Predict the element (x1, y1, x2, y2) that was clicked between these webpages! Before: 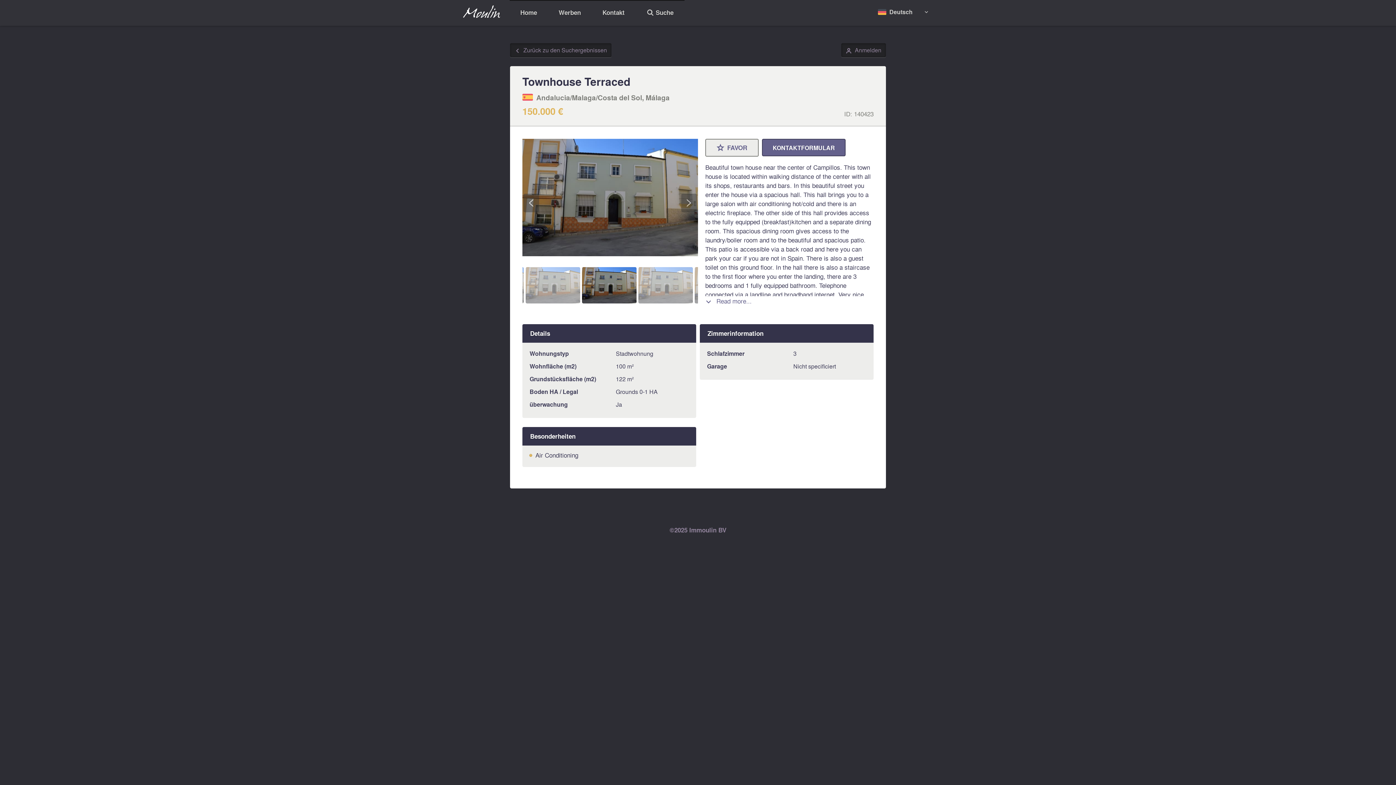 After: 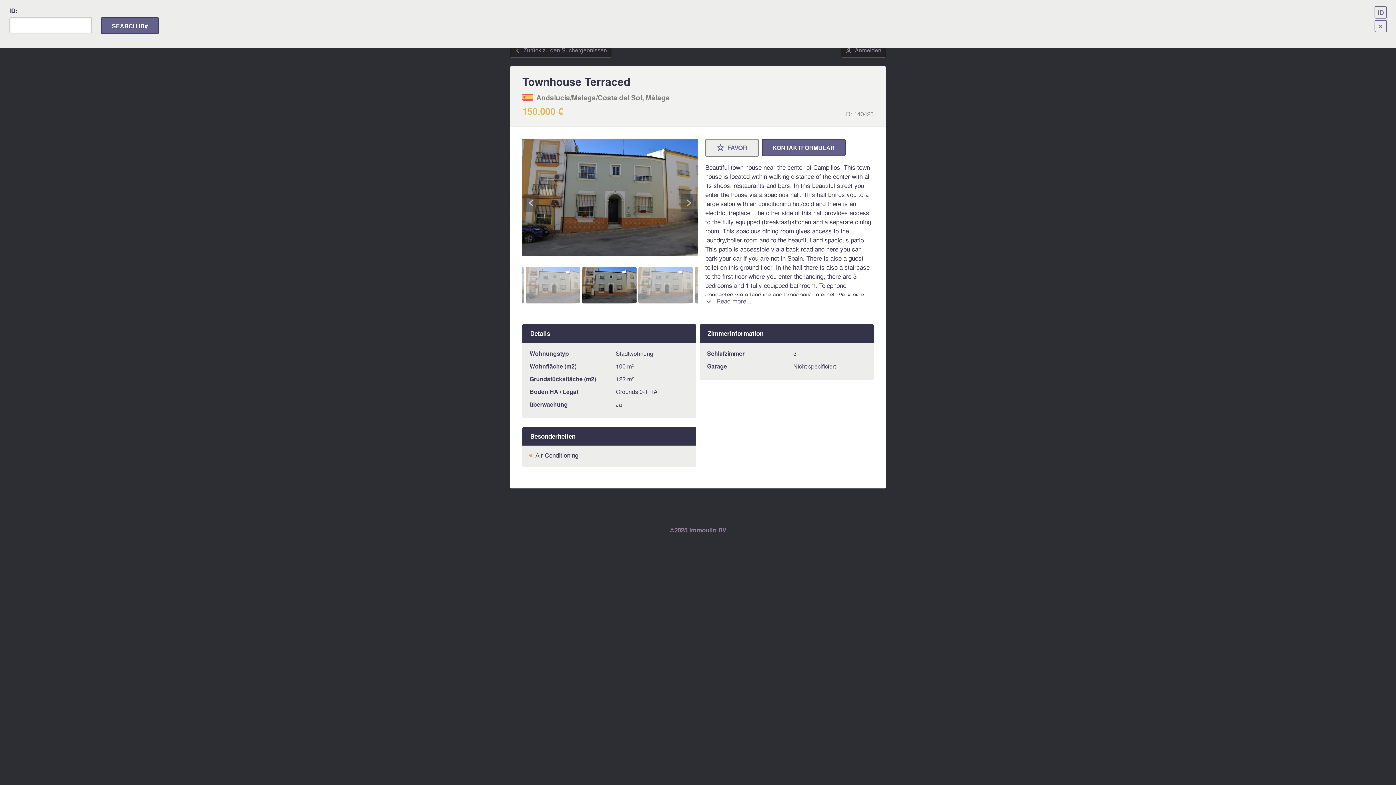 Action: label: 🔎
 Suche bbox: (635, 0, 684, 24)